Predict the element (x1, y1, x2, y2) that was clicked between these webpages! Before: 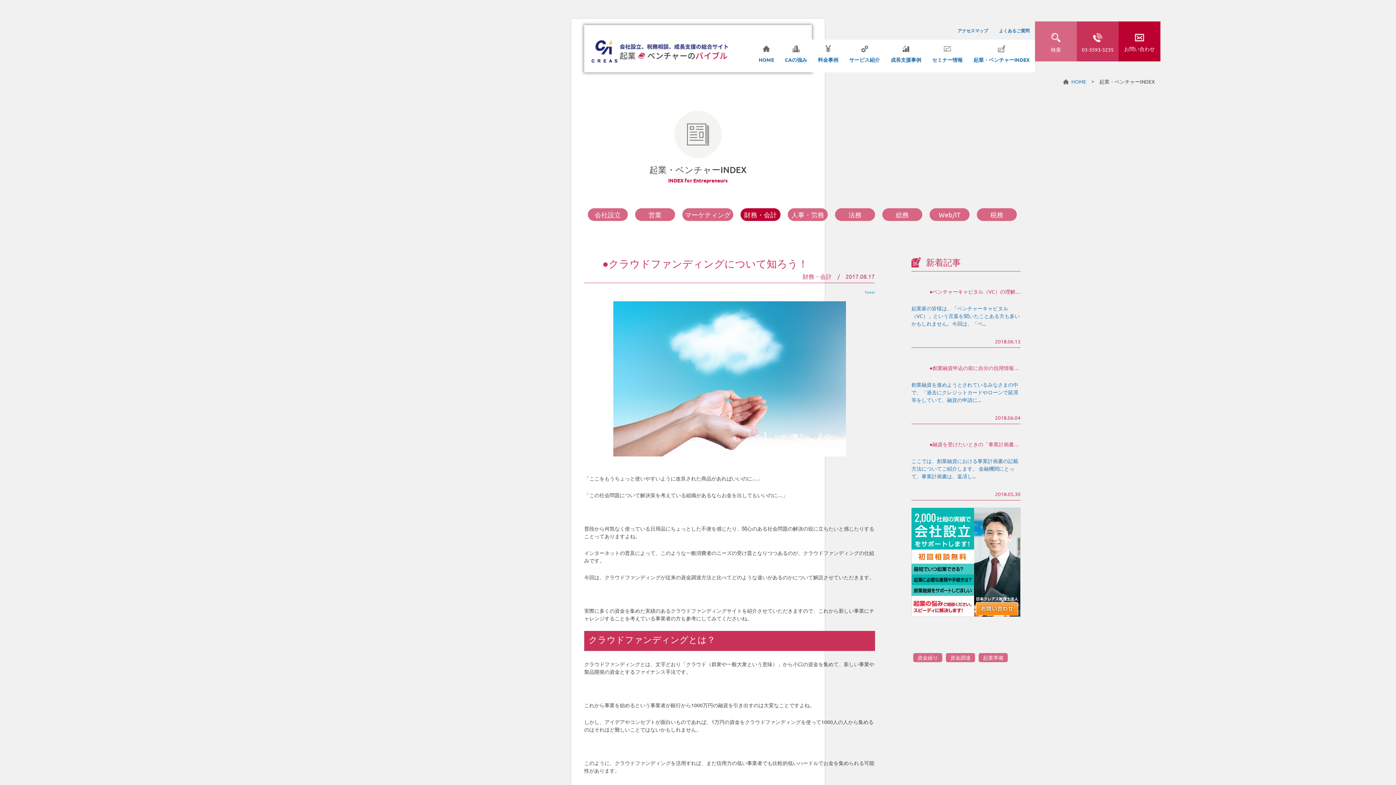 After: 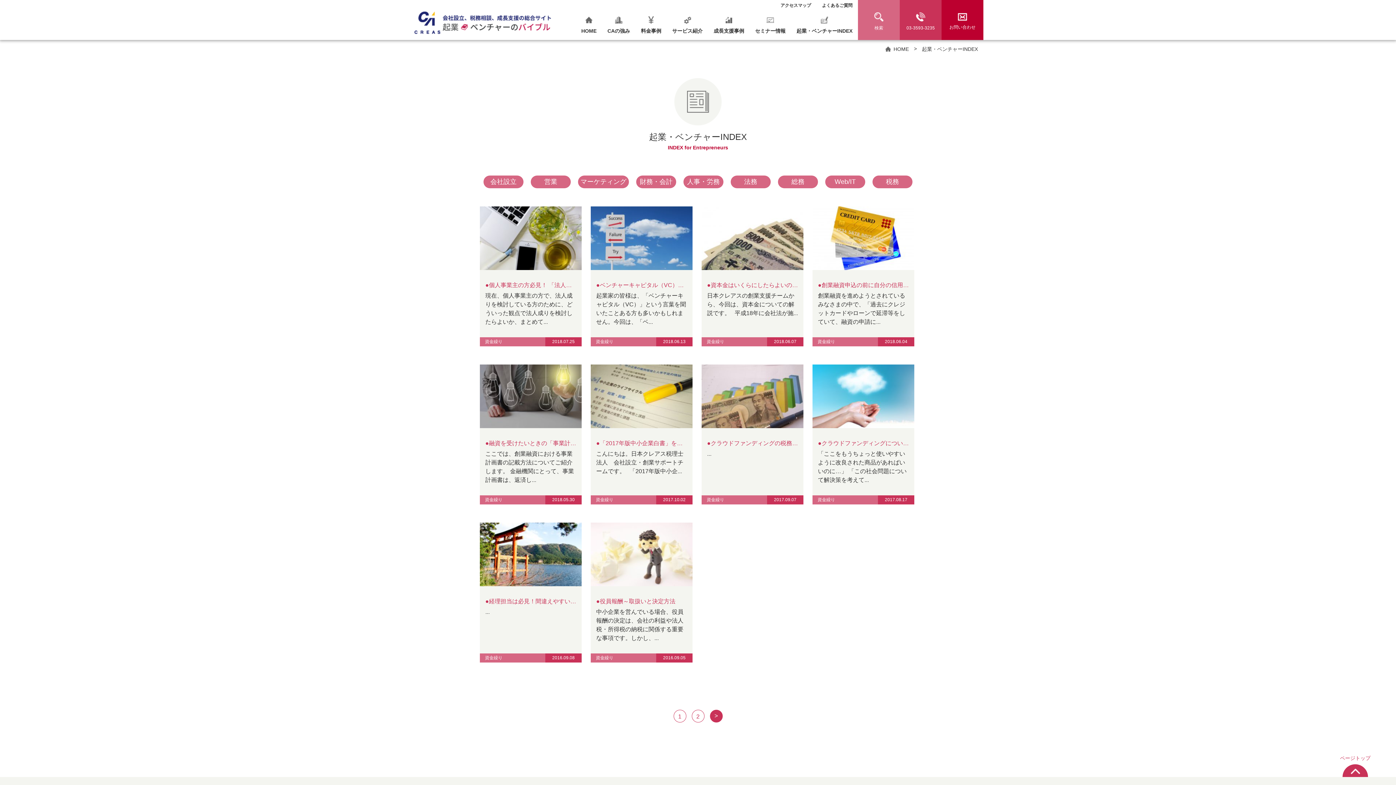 Action: bbox: (913, 653, 942, 662) label: 資金繰り